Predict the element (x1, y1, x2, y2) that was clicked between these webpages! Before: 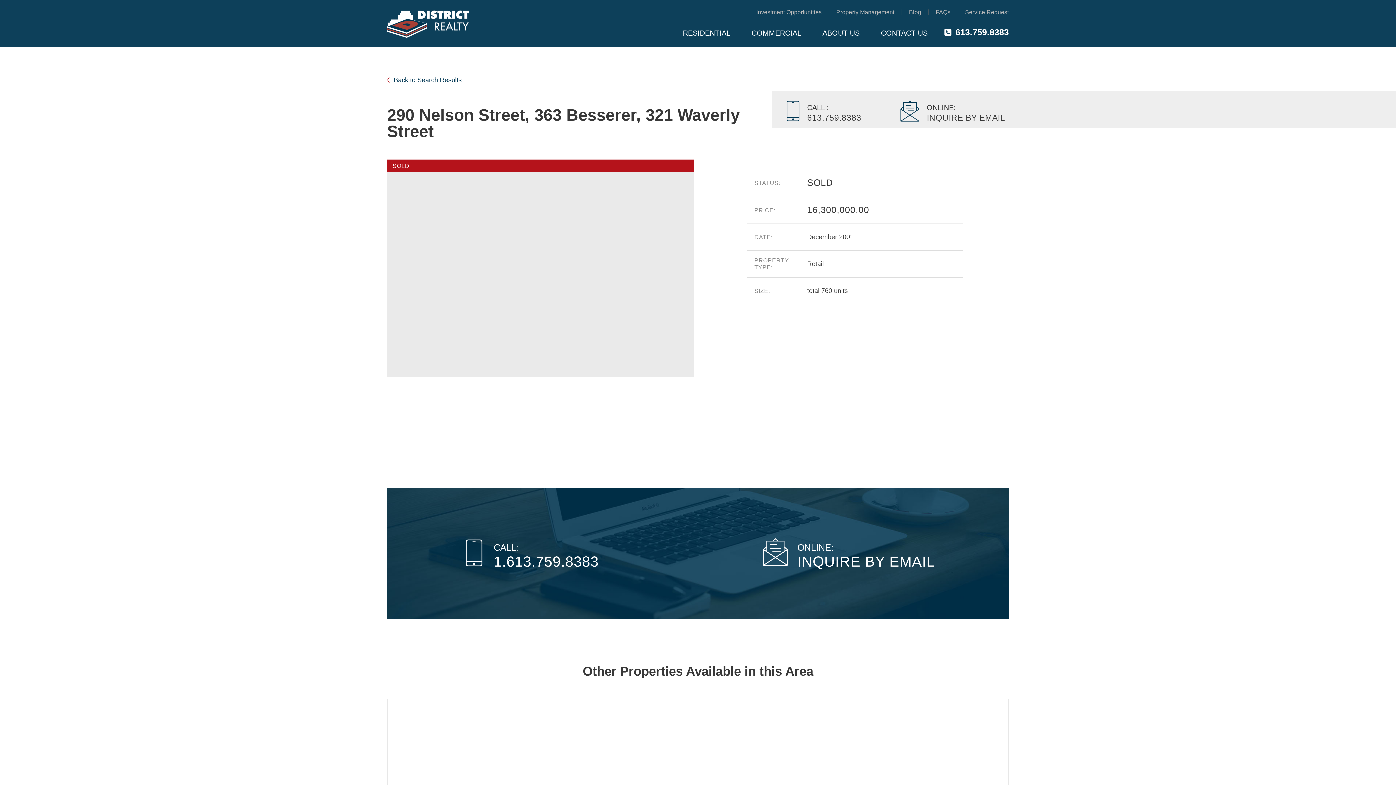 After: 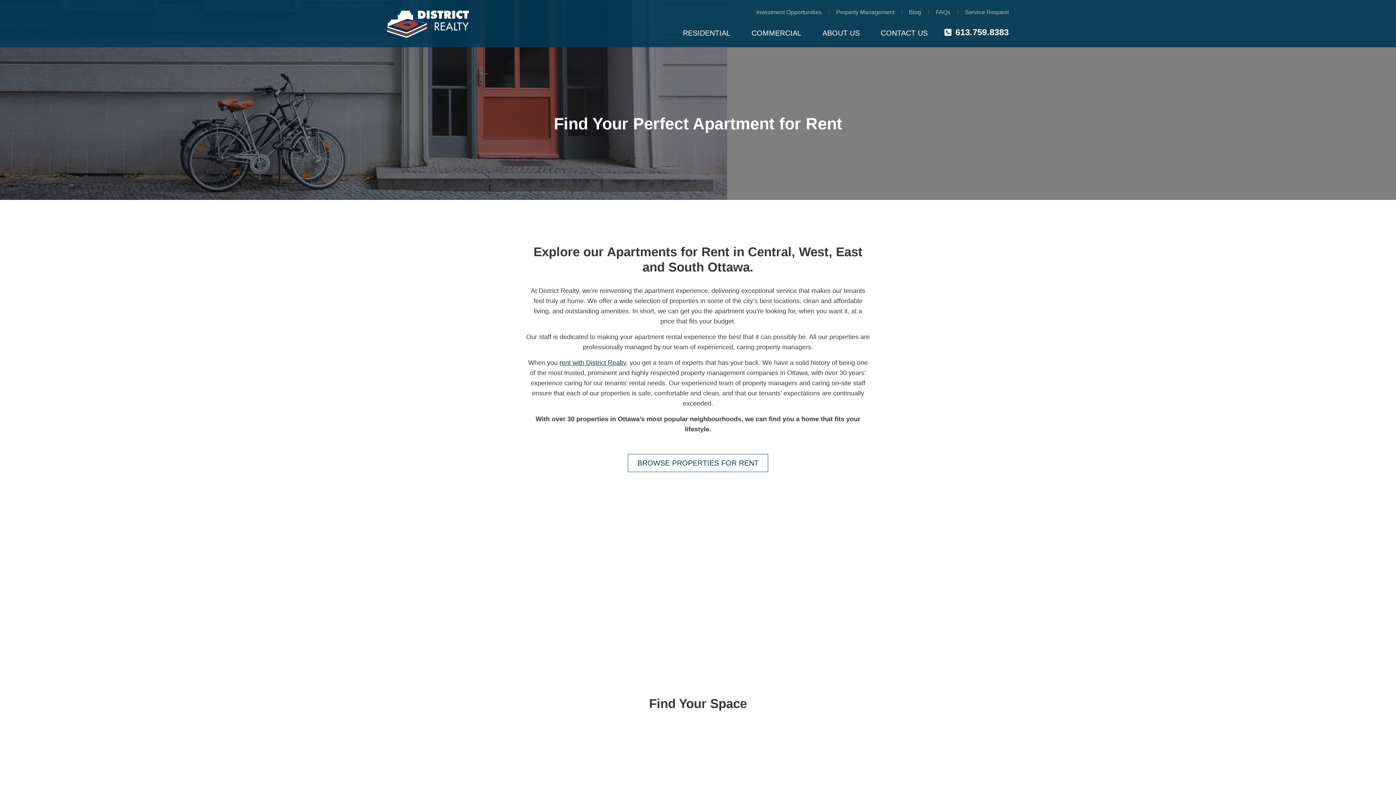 Action: label: RESIDENTIAL bbox: (672, 21, 741, 47)